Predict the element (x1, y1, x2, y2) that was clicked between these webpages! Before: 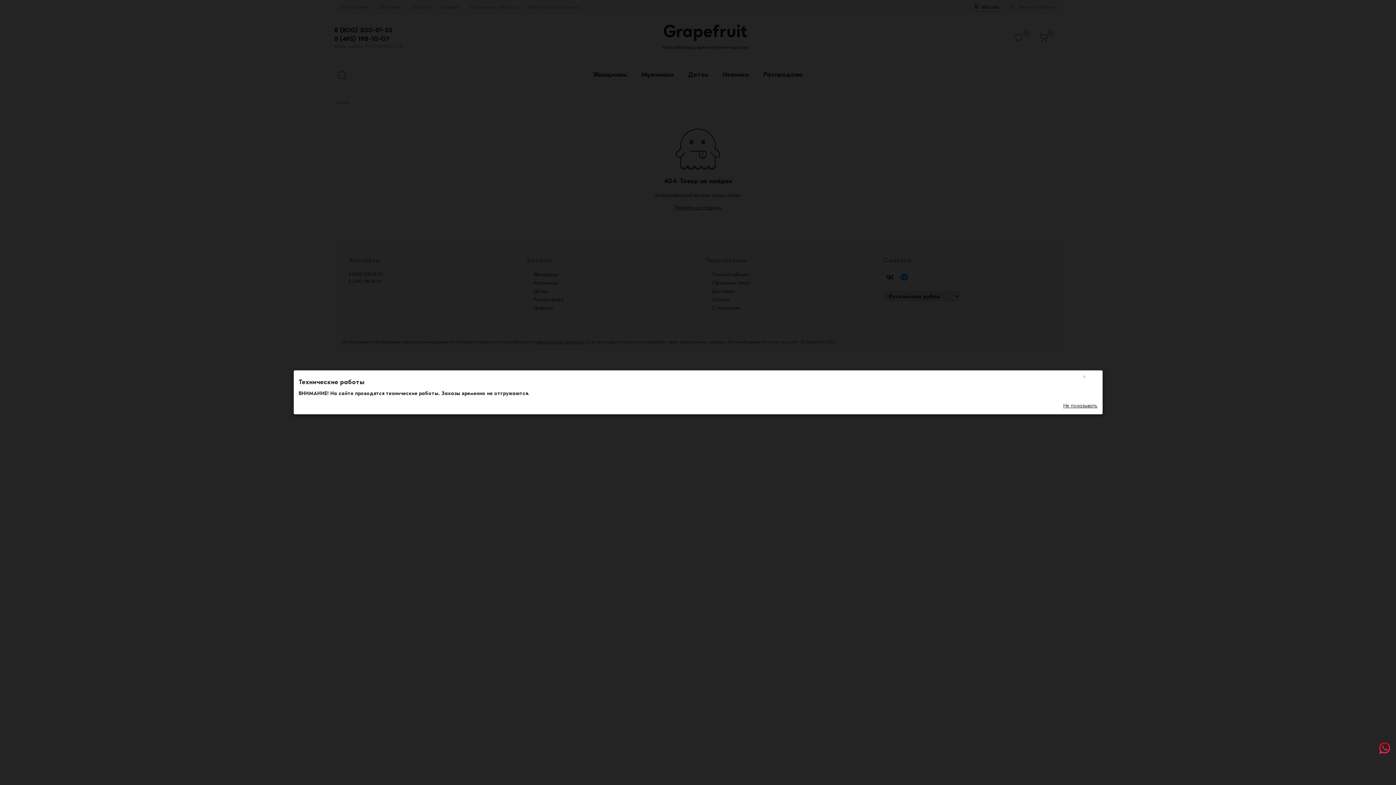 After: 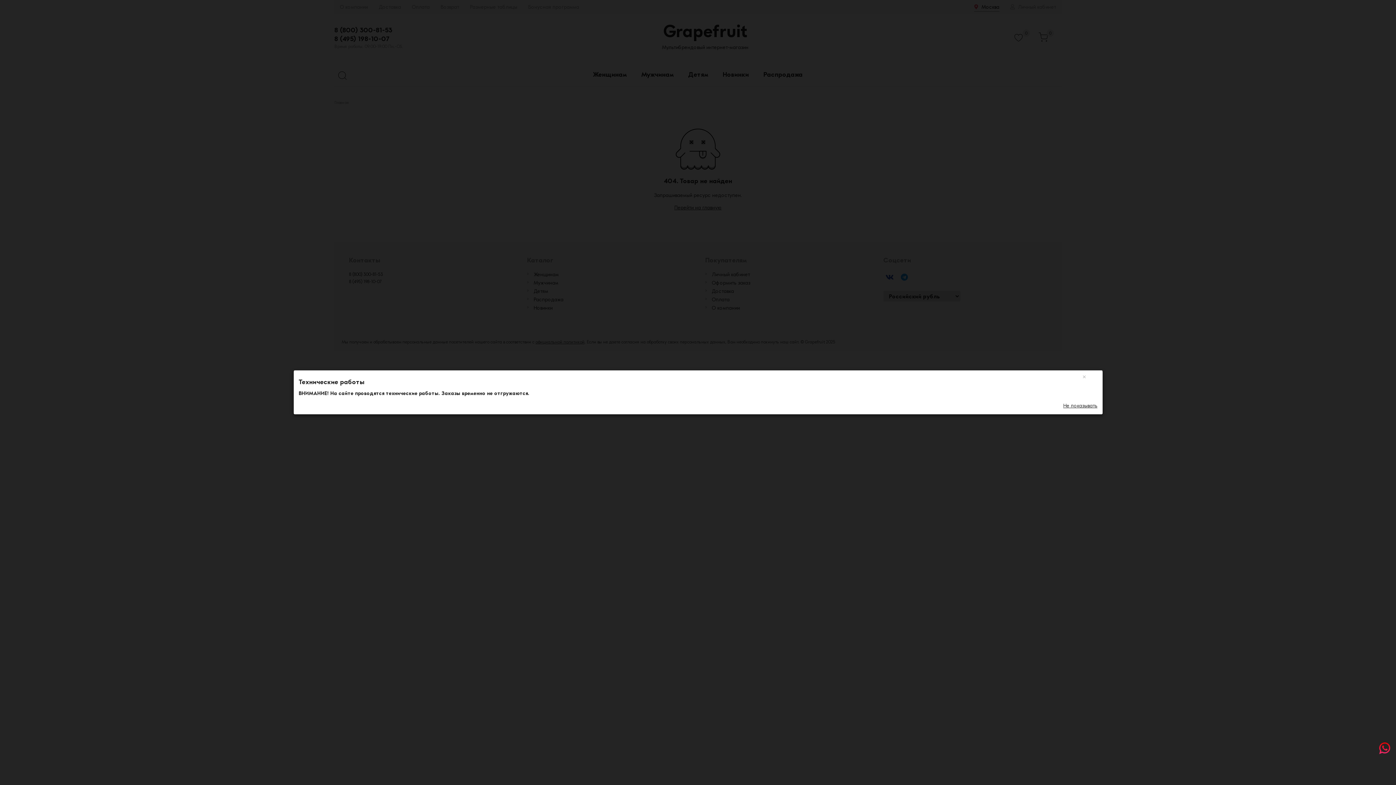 Action: bbox: (1379, 749, 1390, 755)